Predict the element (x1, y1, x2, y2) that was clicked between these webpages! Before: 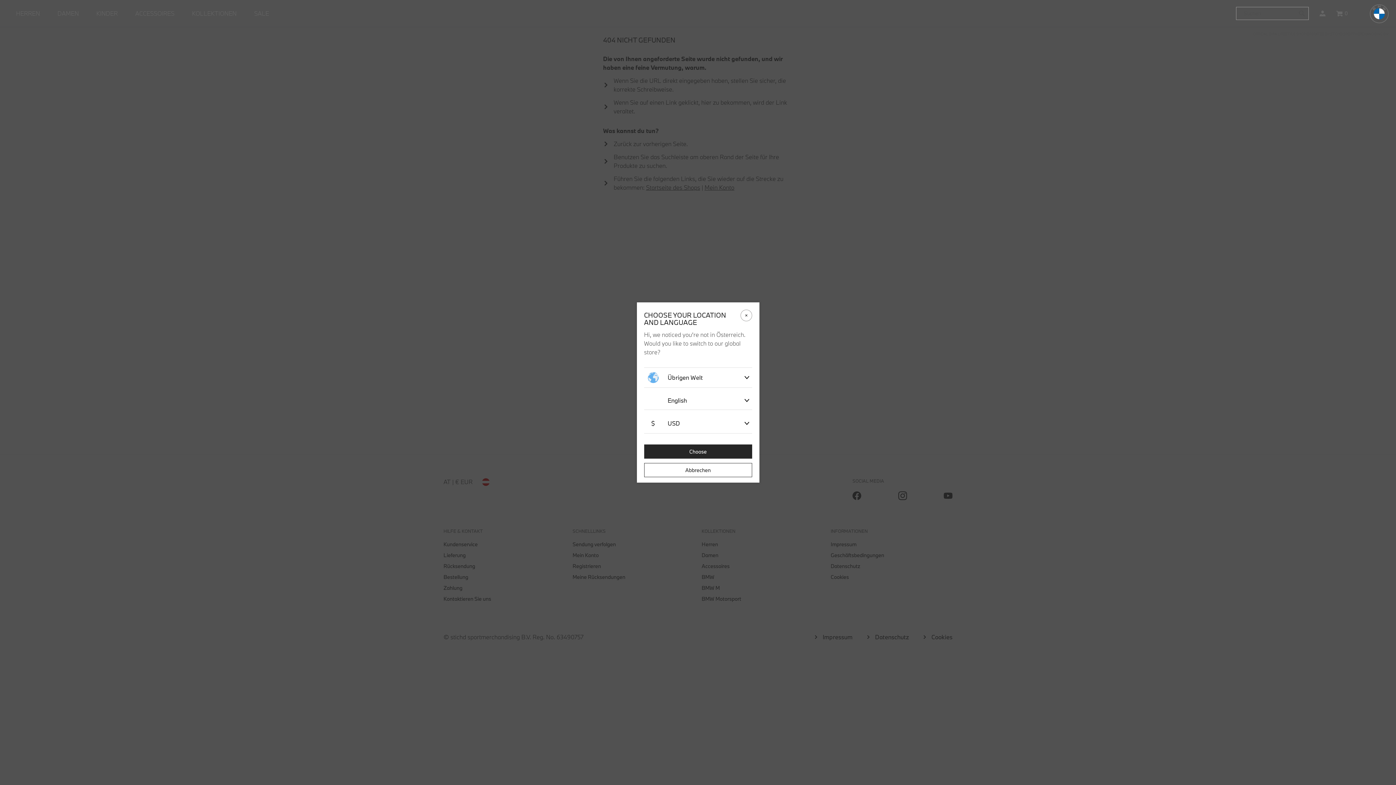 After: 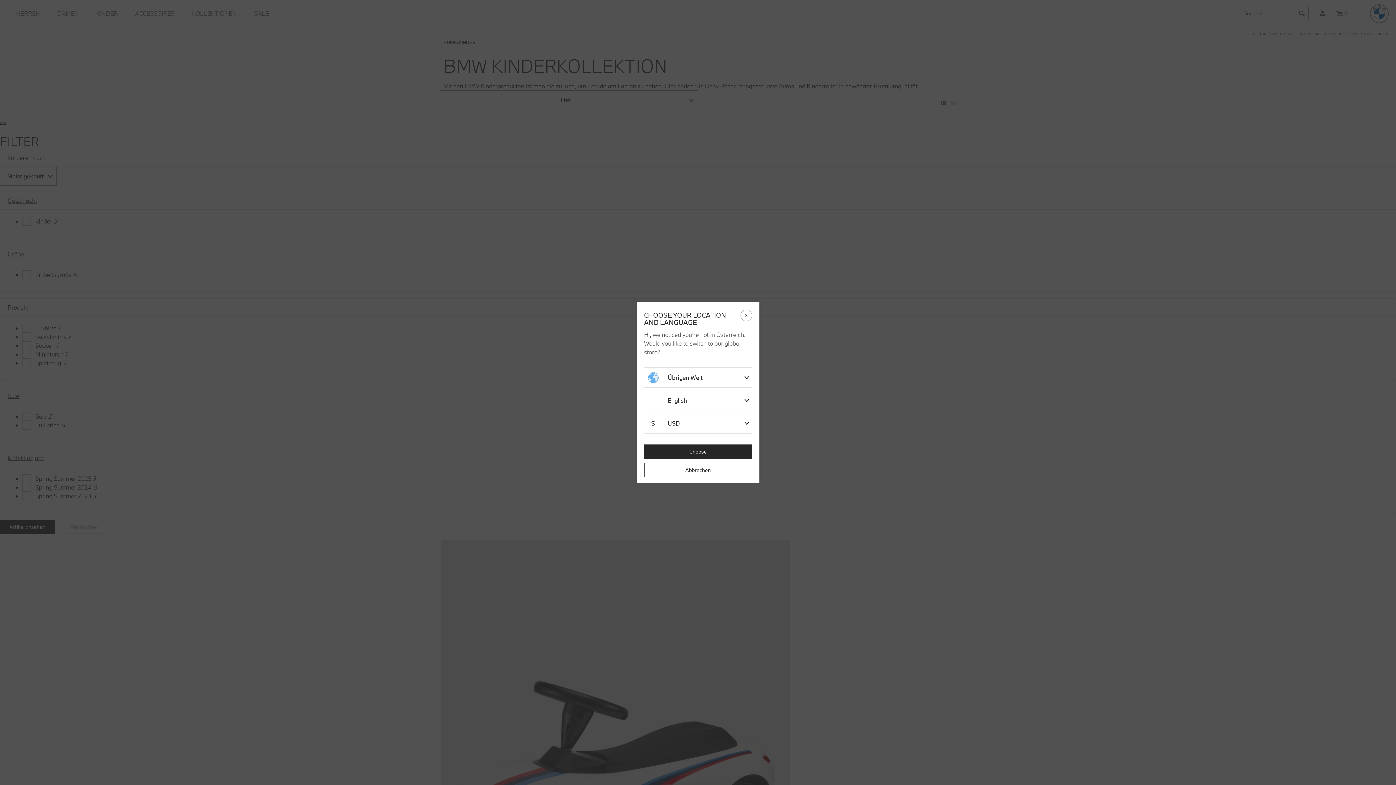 Action: bbox: (87, 0, 126, 26) label: KINDER